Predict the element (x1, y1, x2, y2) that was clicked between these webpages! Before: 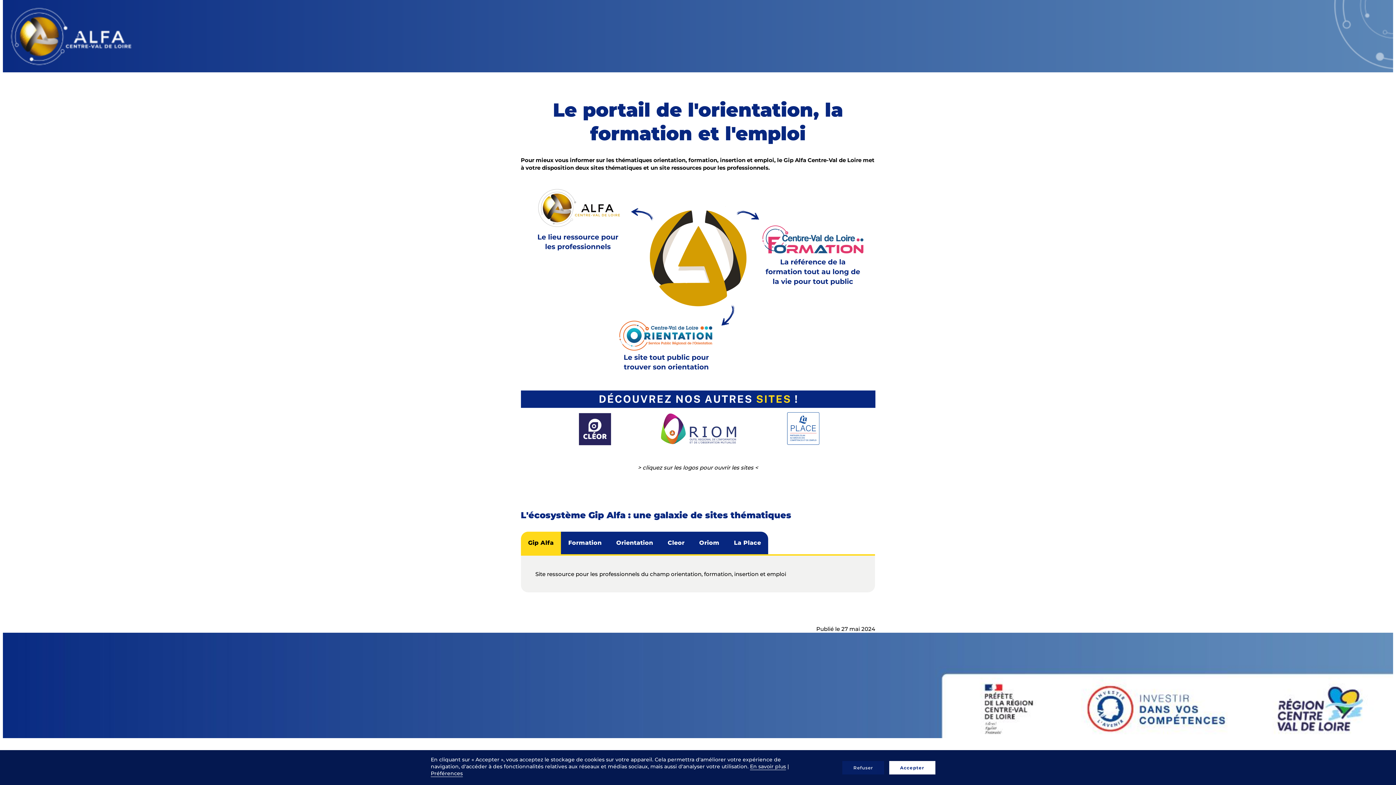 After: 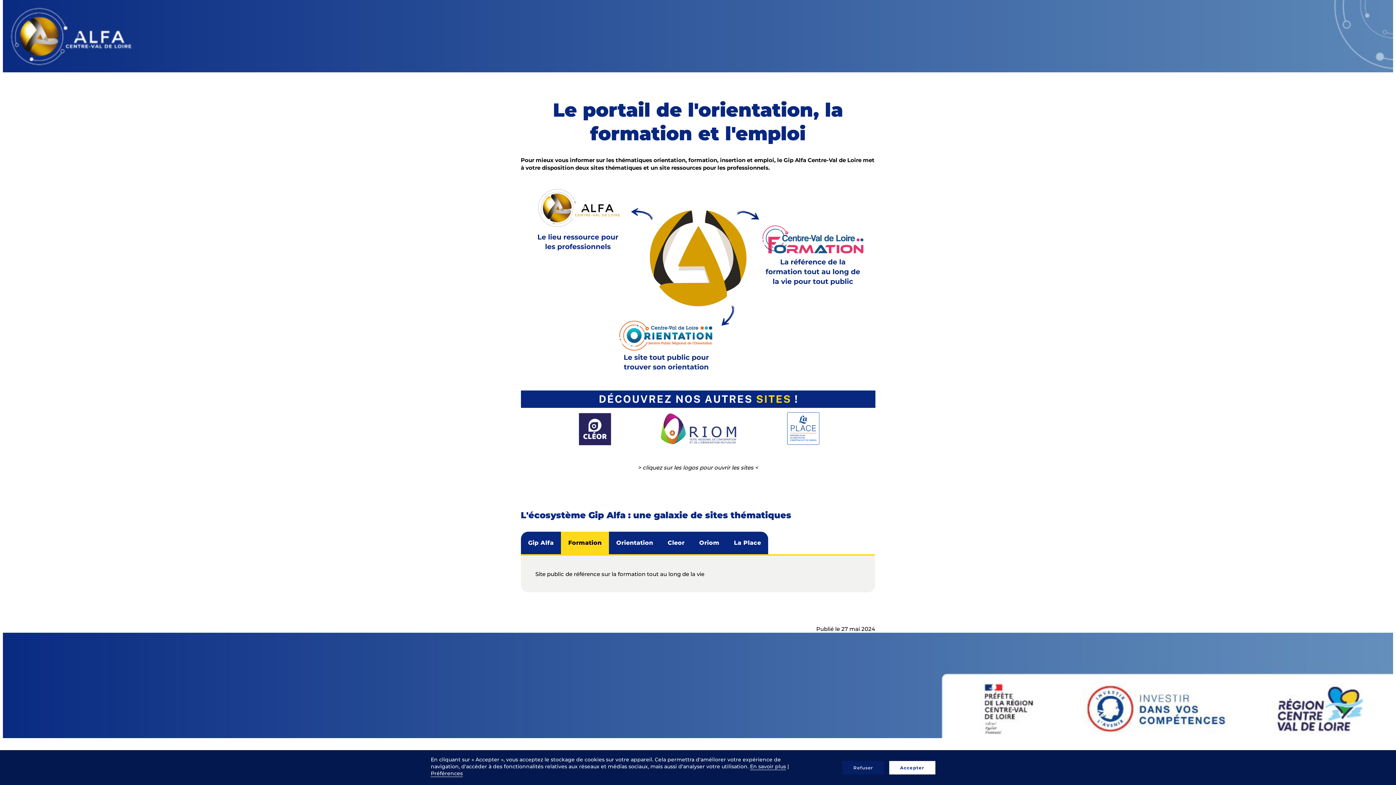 Action: label: Formation bbox: (561, 532, 609, 554)